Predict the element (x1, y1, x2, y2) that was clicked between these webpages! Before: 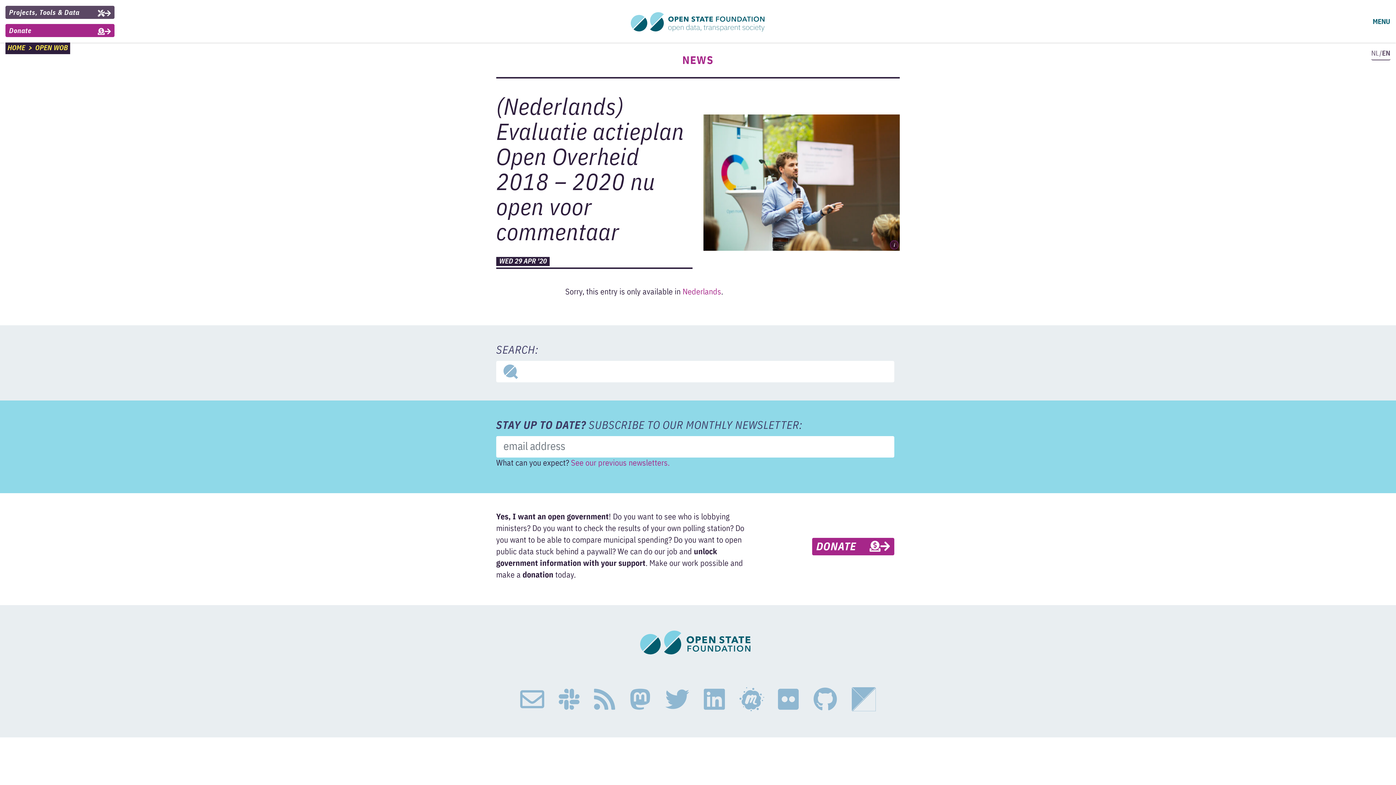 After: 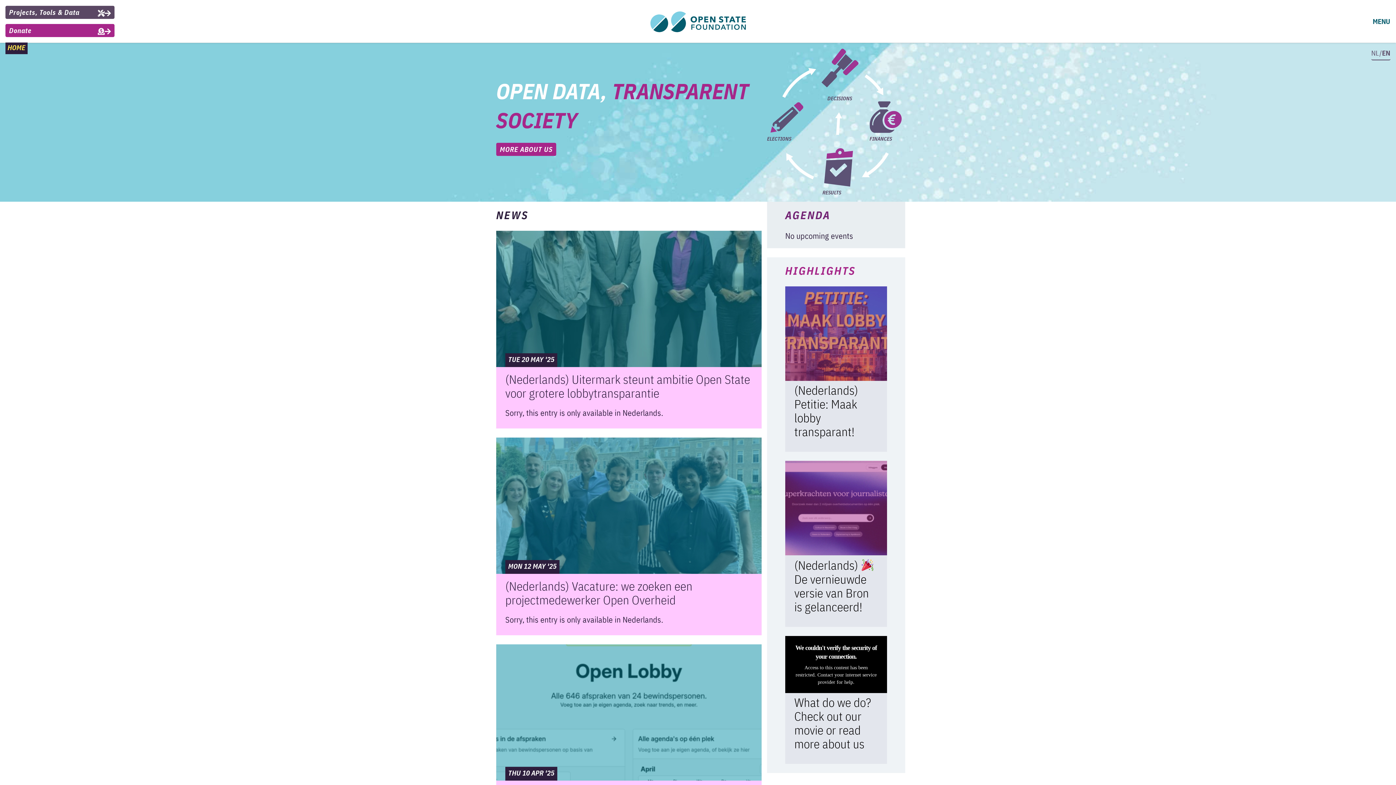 Action: bbox: (7, 44, 25, 51) label: HOME